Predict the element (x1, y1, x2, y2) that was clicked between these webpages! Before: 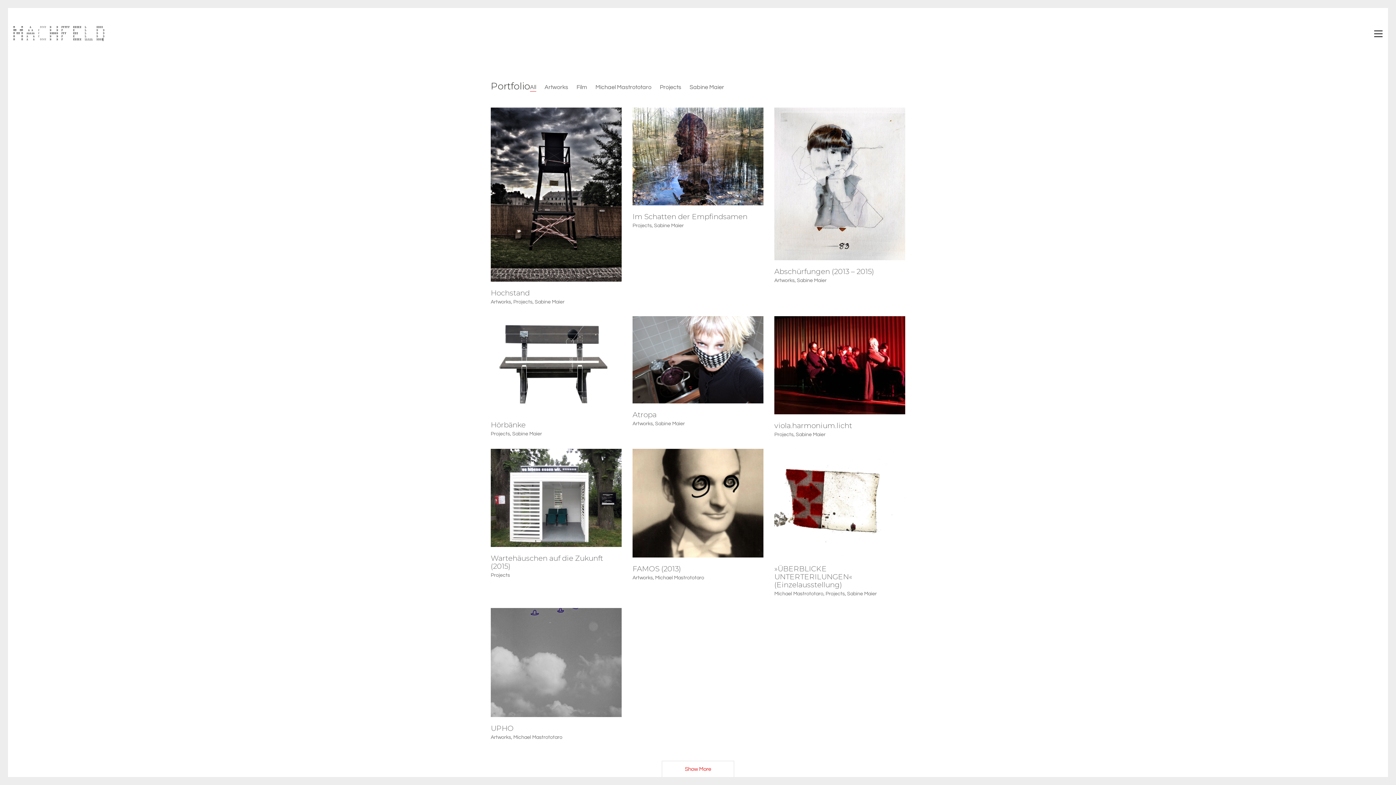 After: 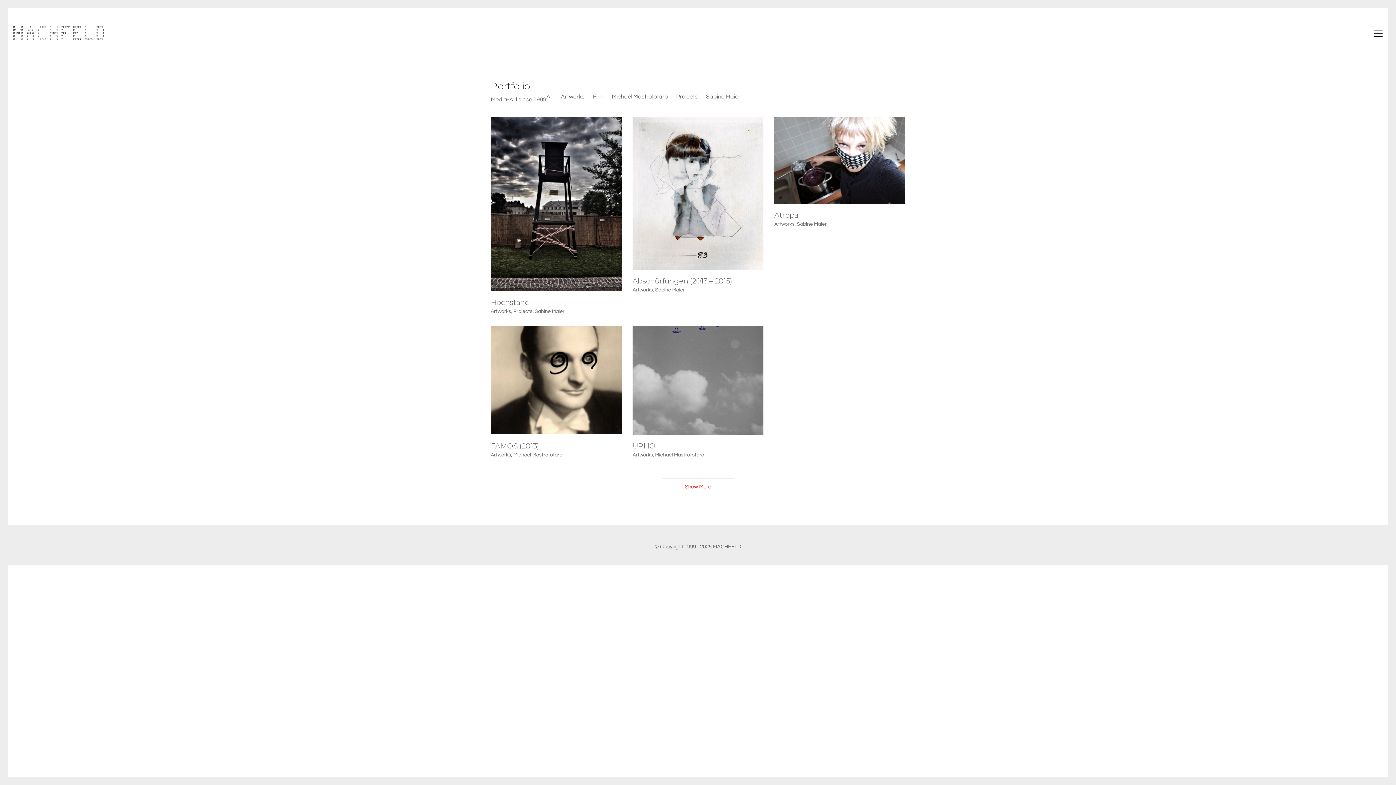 Action: label: Artworks bbox: (544, 83, 568, 91)